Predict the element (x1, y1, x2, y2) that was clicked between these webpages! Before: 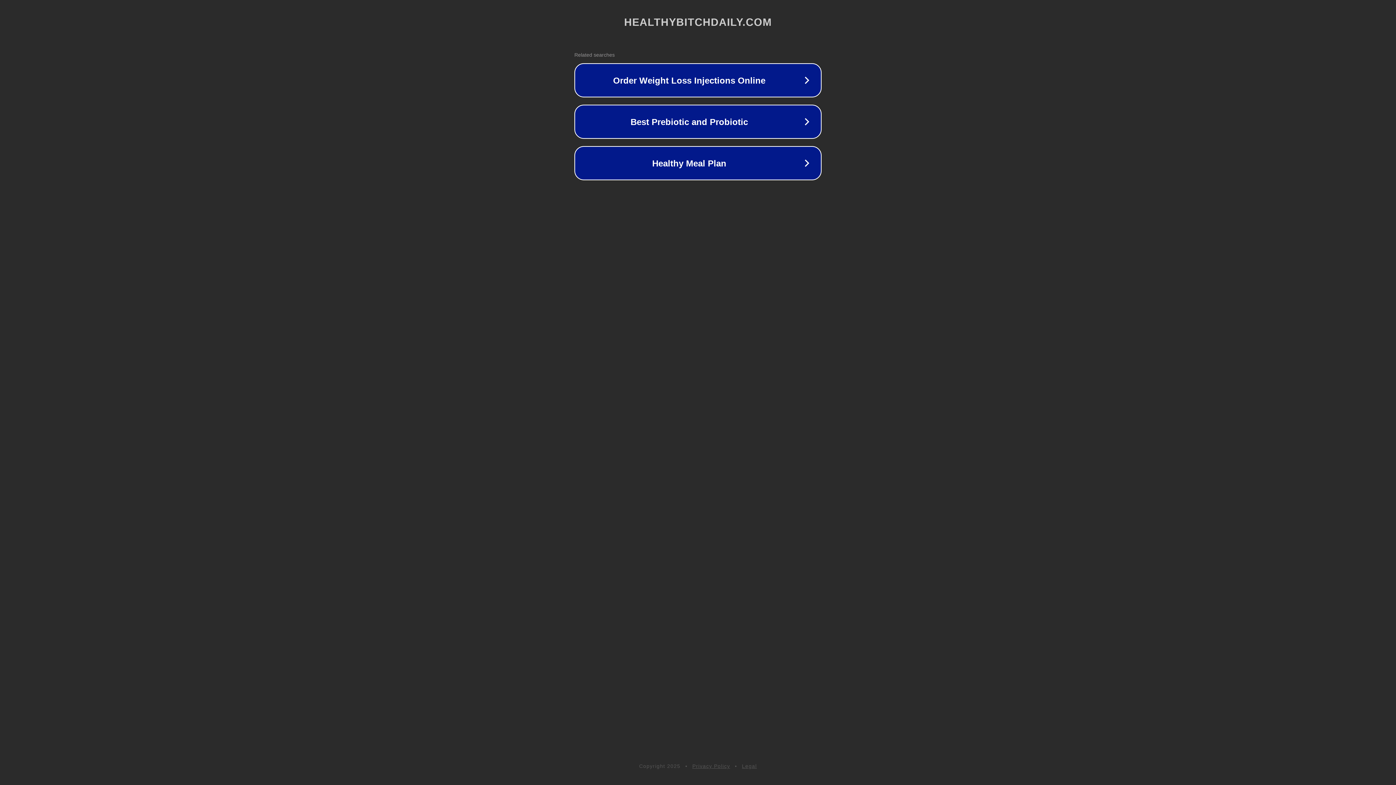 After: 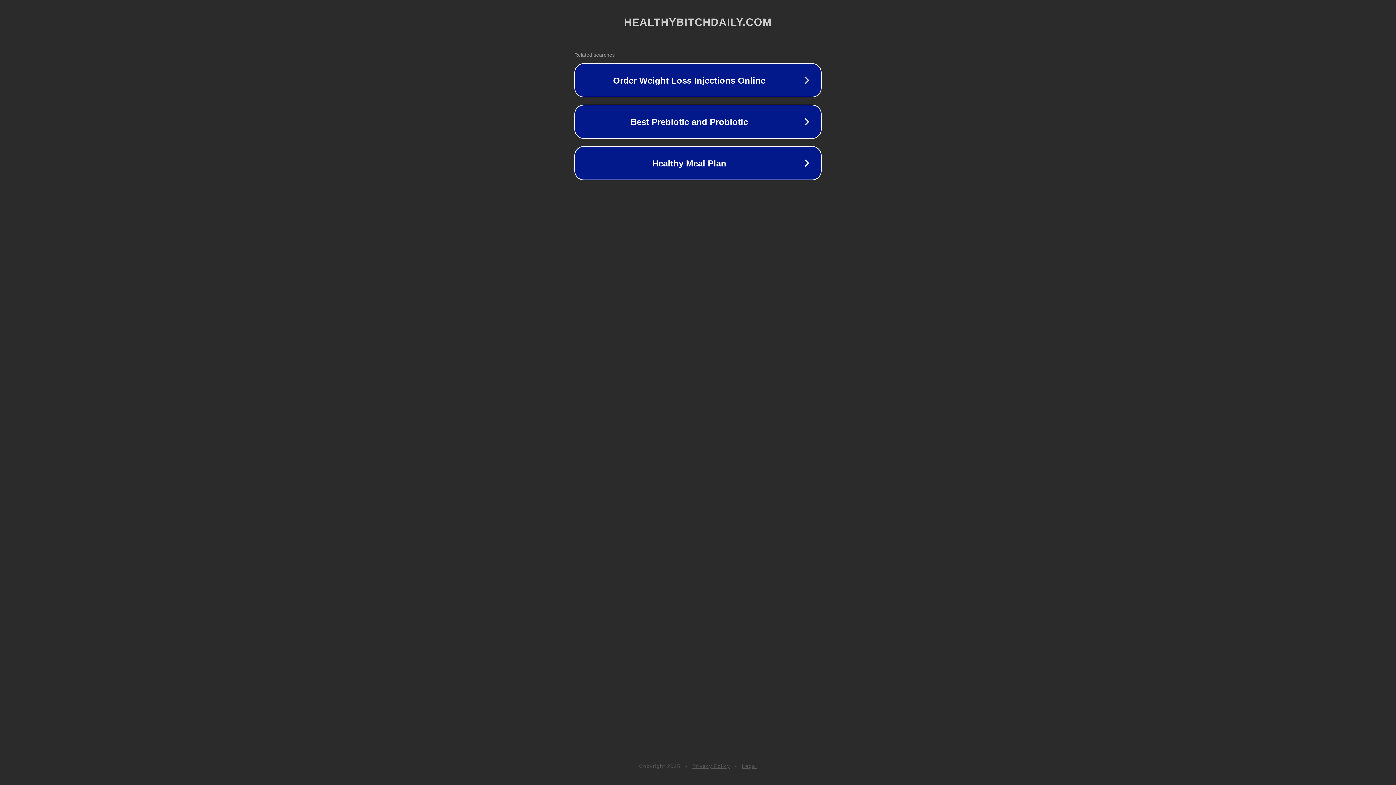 Action: label: Privacy Policy bbox: (692, 763, 730, 769)